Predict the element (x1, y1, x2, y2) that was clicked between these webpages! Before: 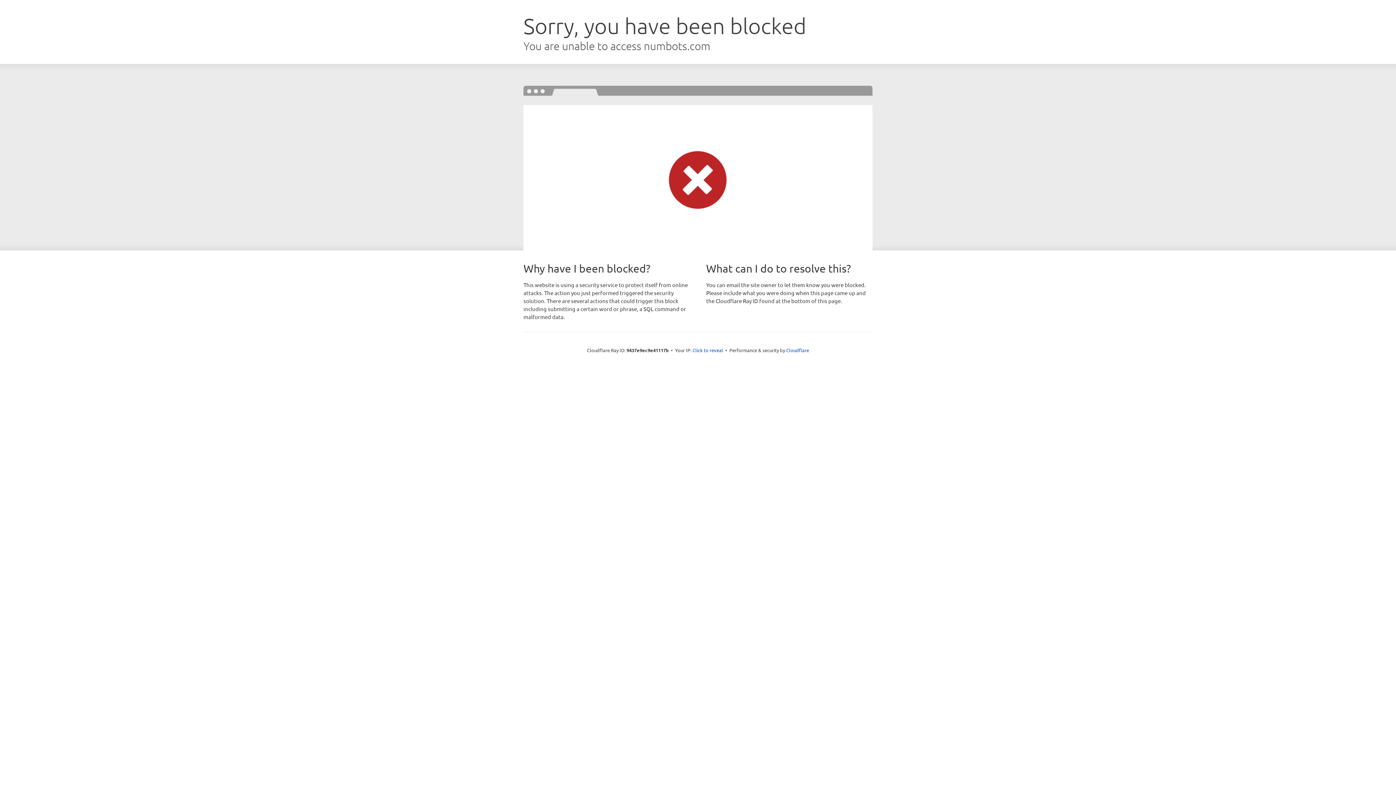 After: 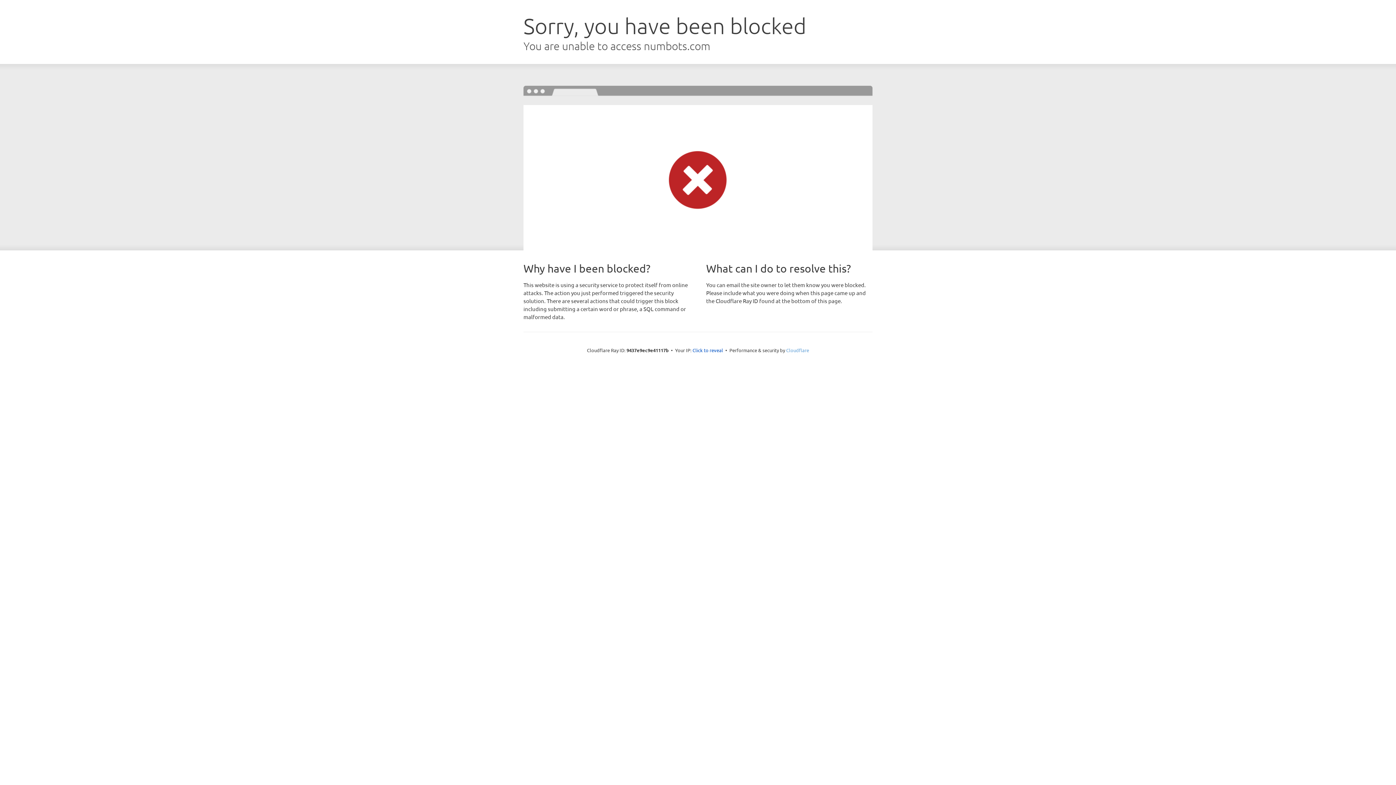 Action: label: Cloudflare bbox: (786, 347, 809, 353)